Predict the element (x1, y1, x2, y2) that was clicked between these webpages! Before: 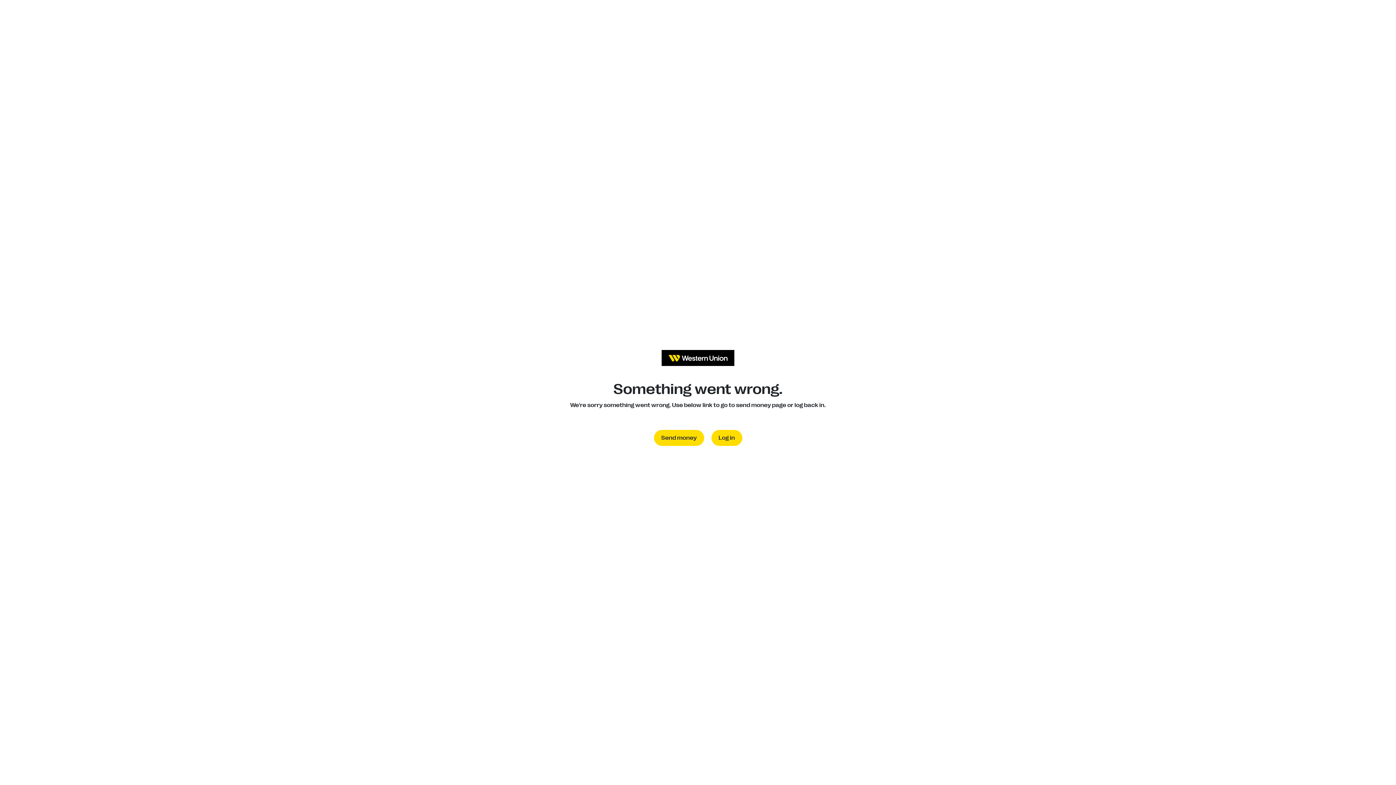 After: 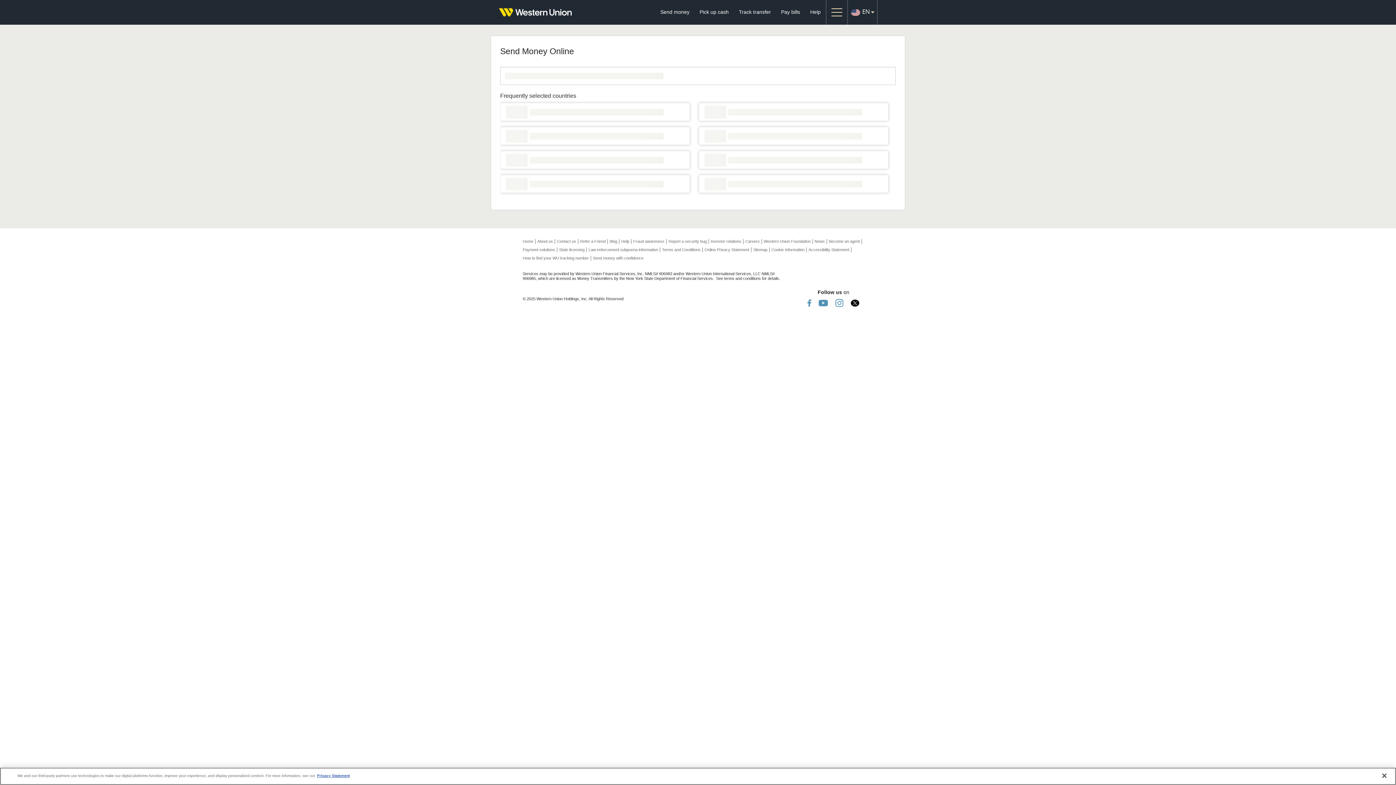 Action: label: Send money bbox: (654, 430, 704, 446)